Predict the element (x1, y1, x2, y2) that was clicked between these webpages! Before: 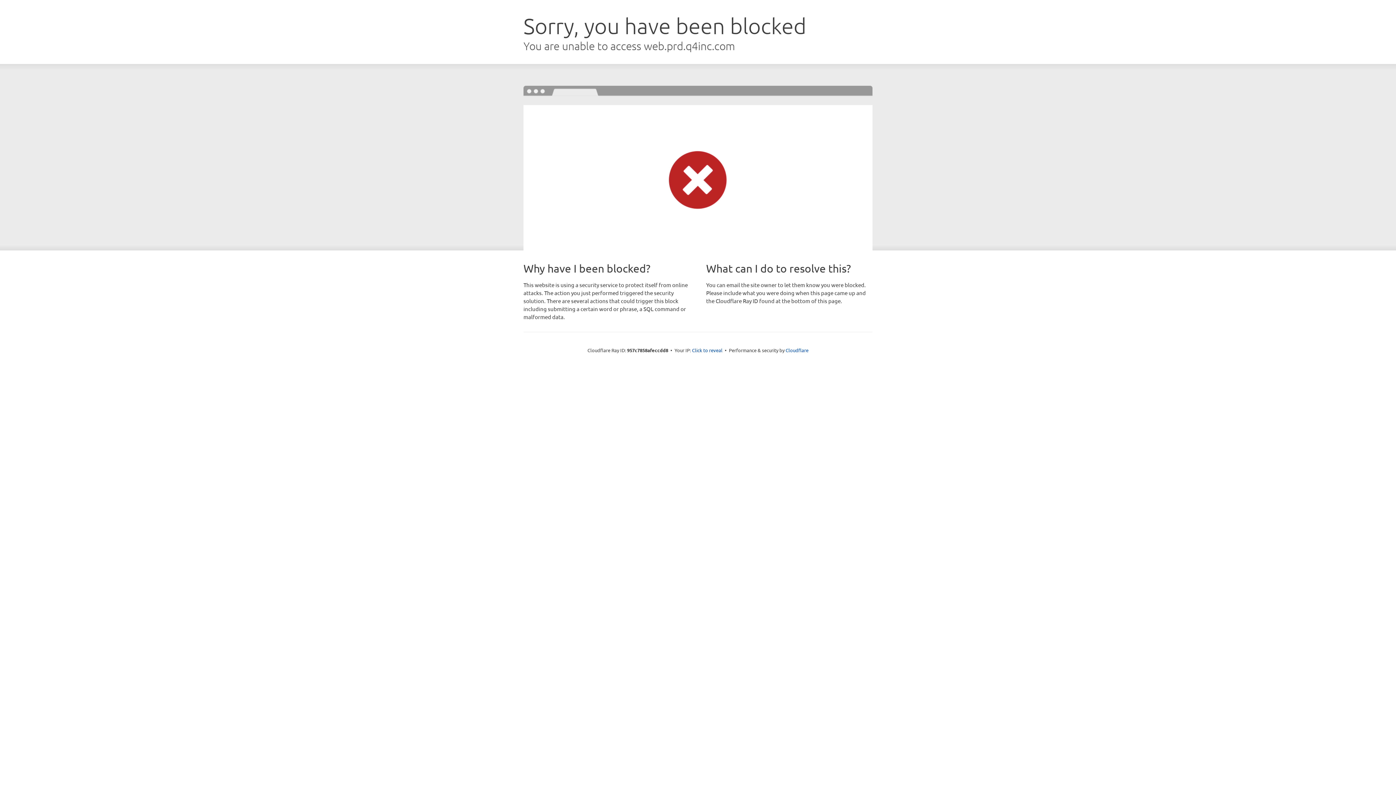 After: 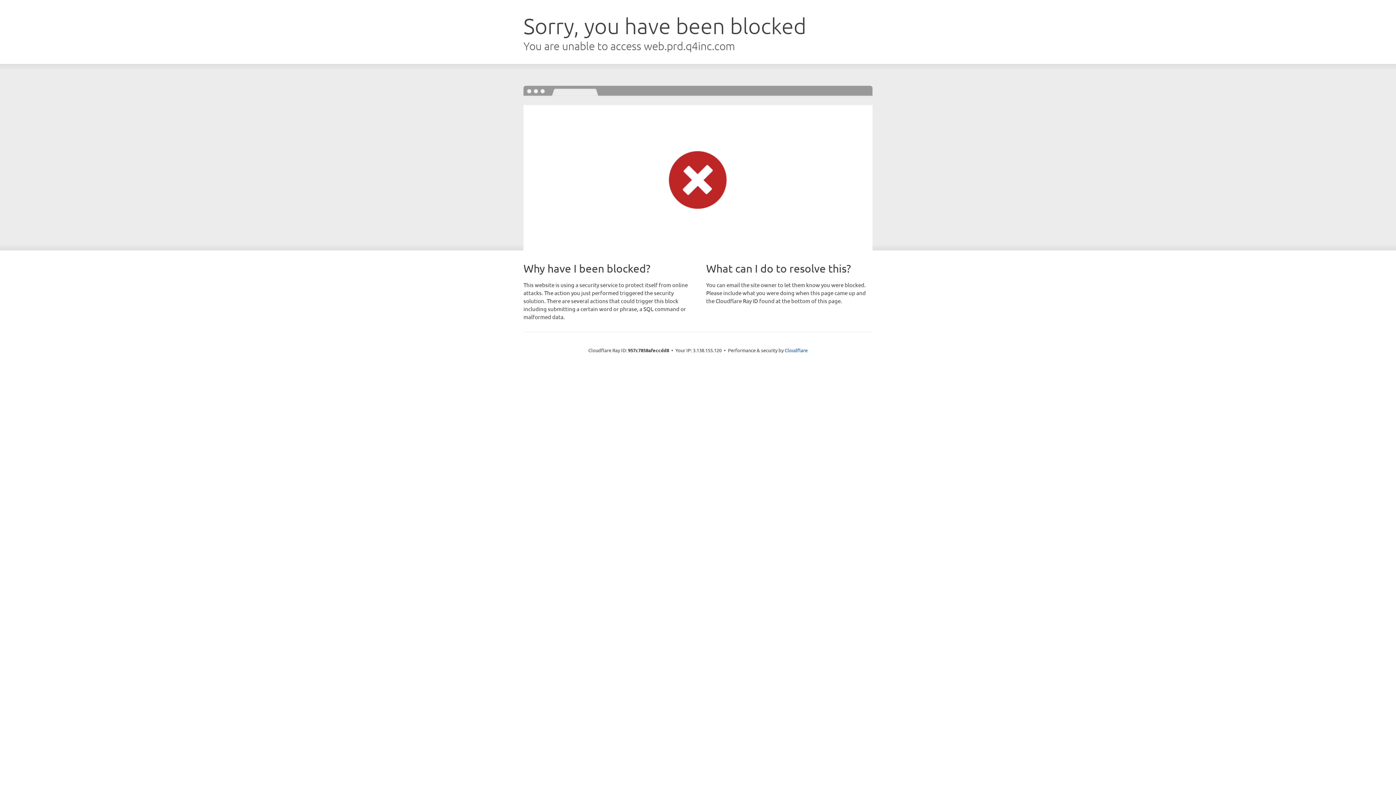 Action: label: Click to reveal bbox: (692, 346, 722, 353)